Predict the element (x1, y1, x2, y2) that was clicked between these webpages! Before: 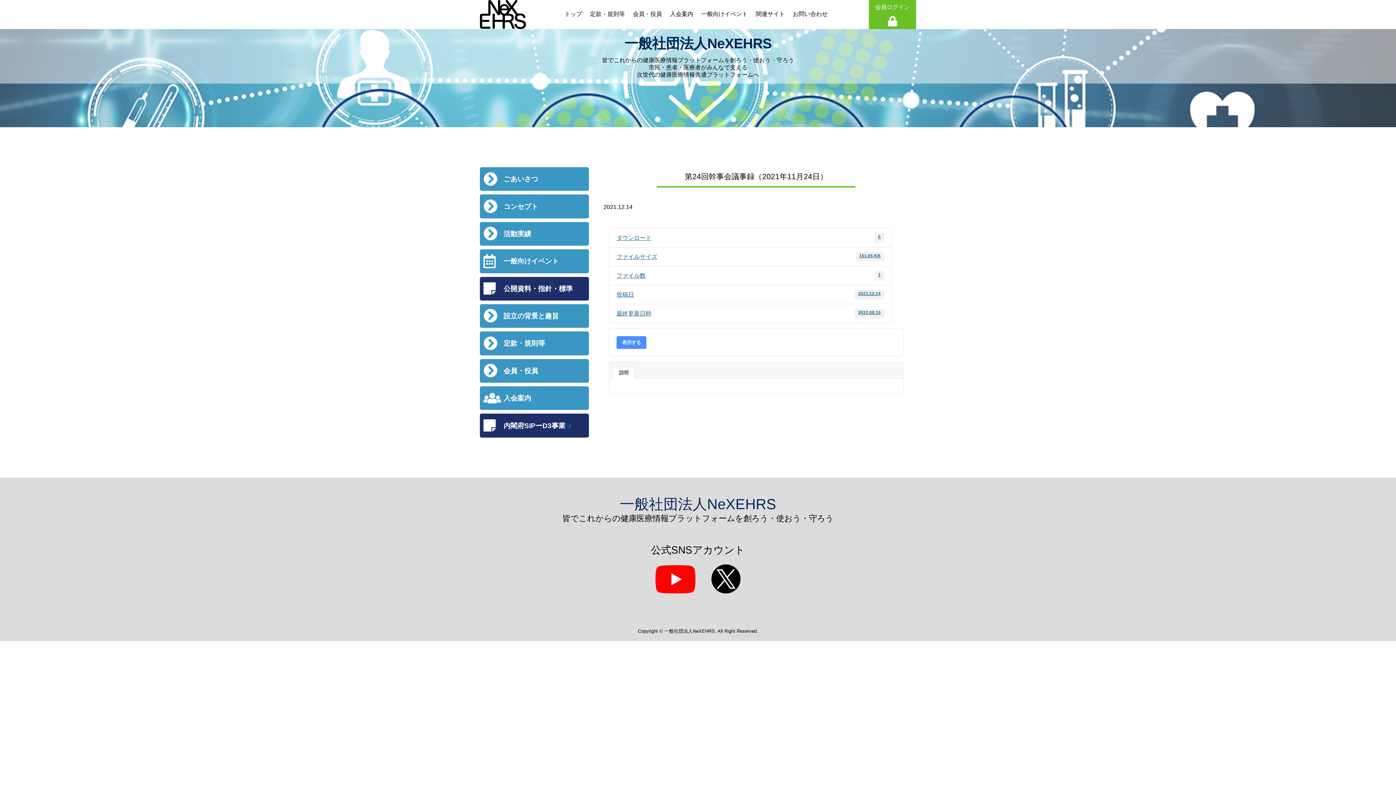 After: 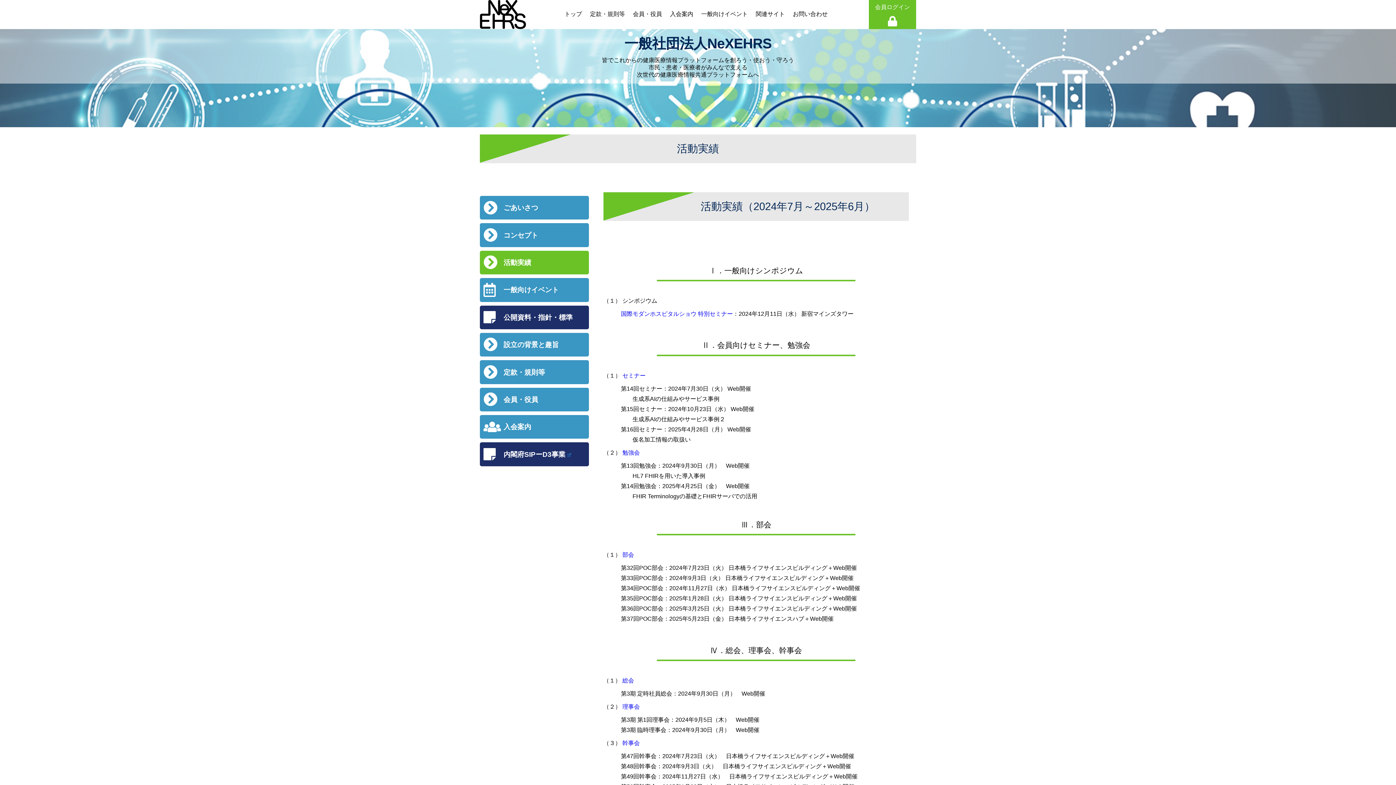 Action: label: 活動実績 bbox: (480, 222, 589, 245)